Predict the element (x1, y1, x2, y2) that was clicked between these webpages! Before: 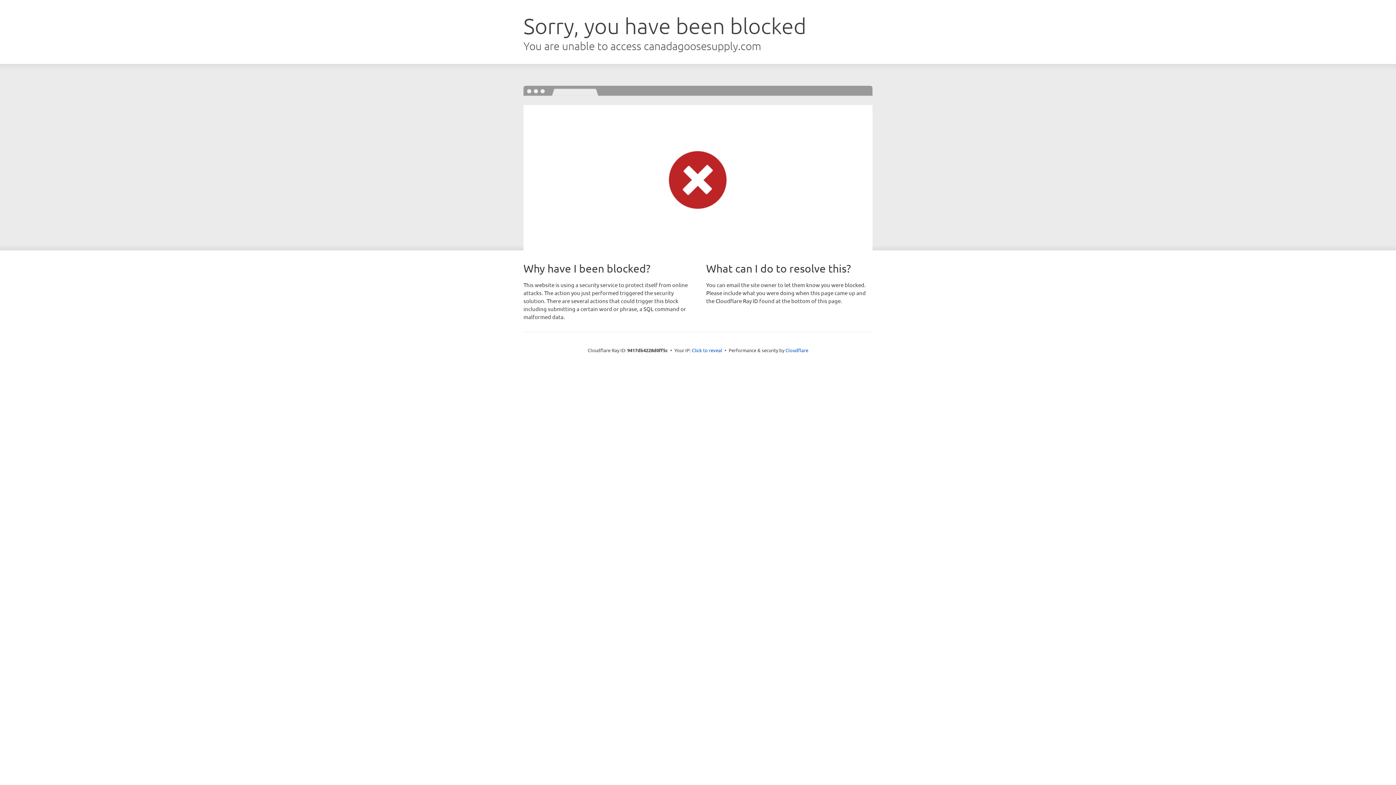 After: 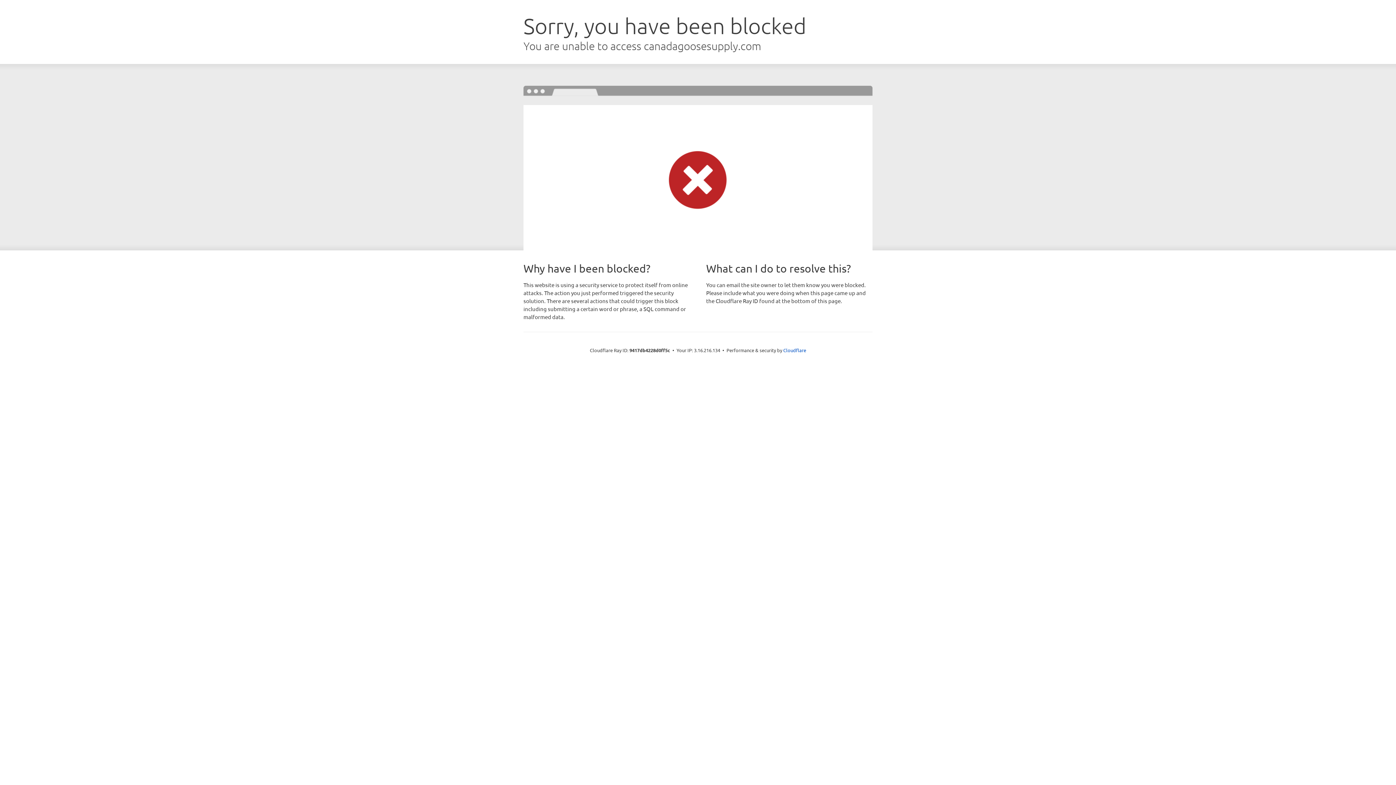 Action: bbox: (692, 346, 722, 353) label: Click to reveal